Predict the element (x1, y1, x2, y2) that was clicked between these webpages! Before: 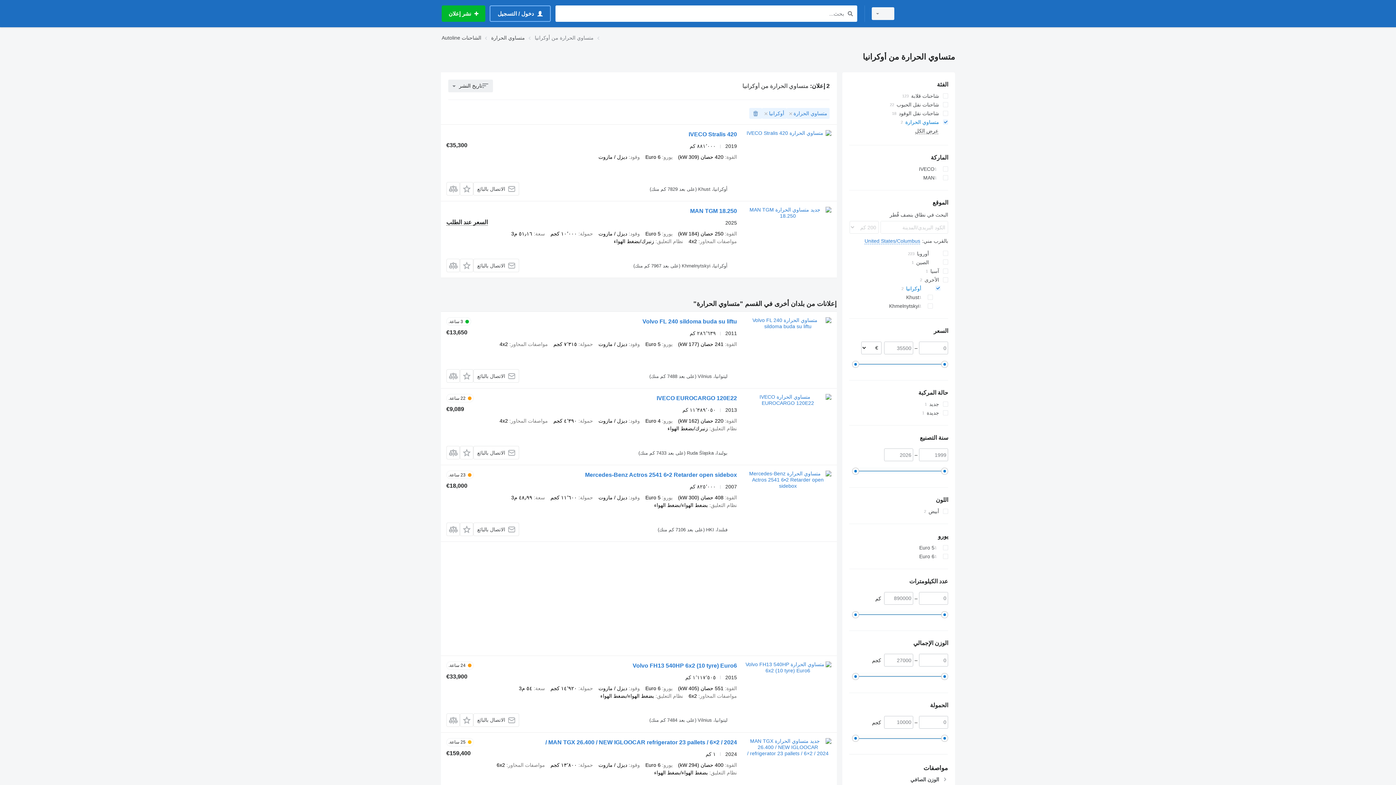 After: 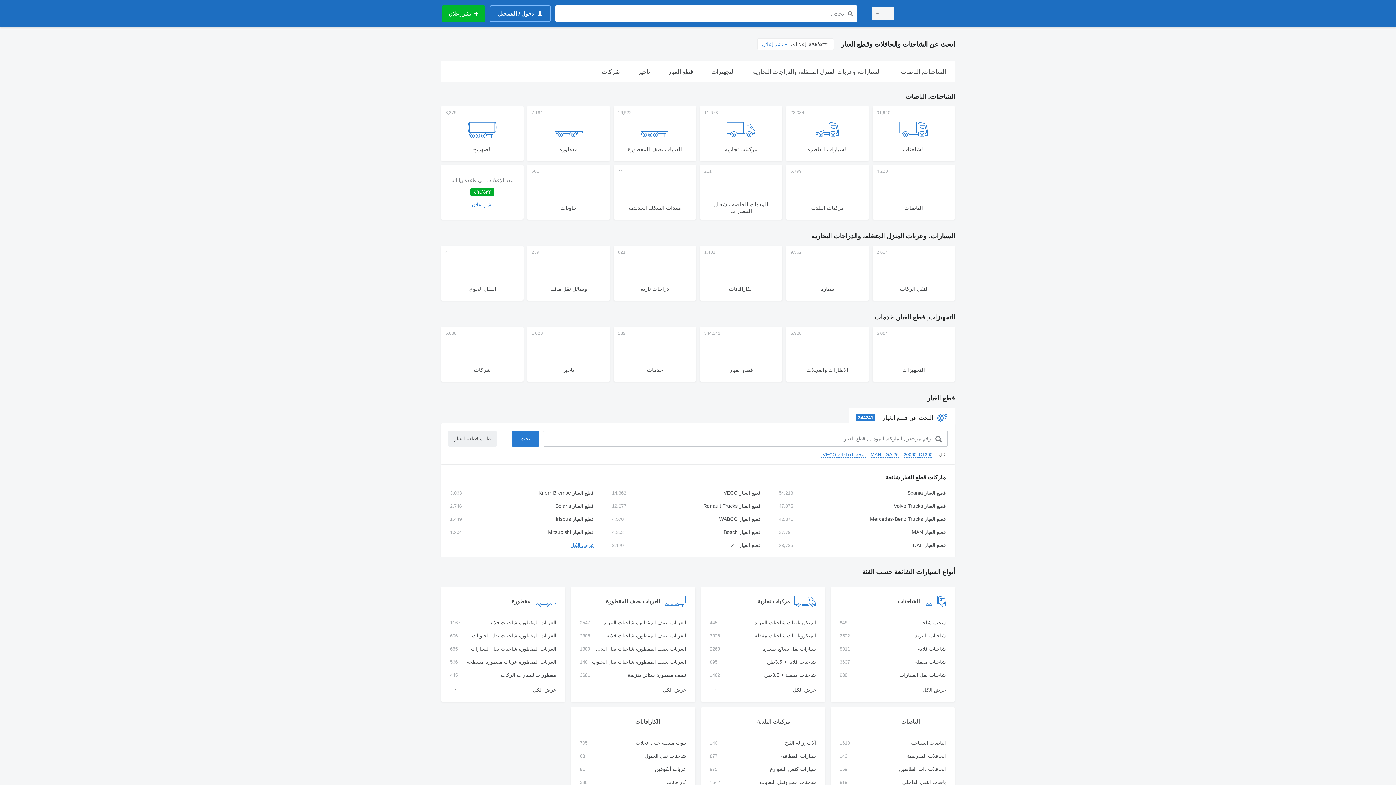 Action: bbox: (903, 1, 954, 25)